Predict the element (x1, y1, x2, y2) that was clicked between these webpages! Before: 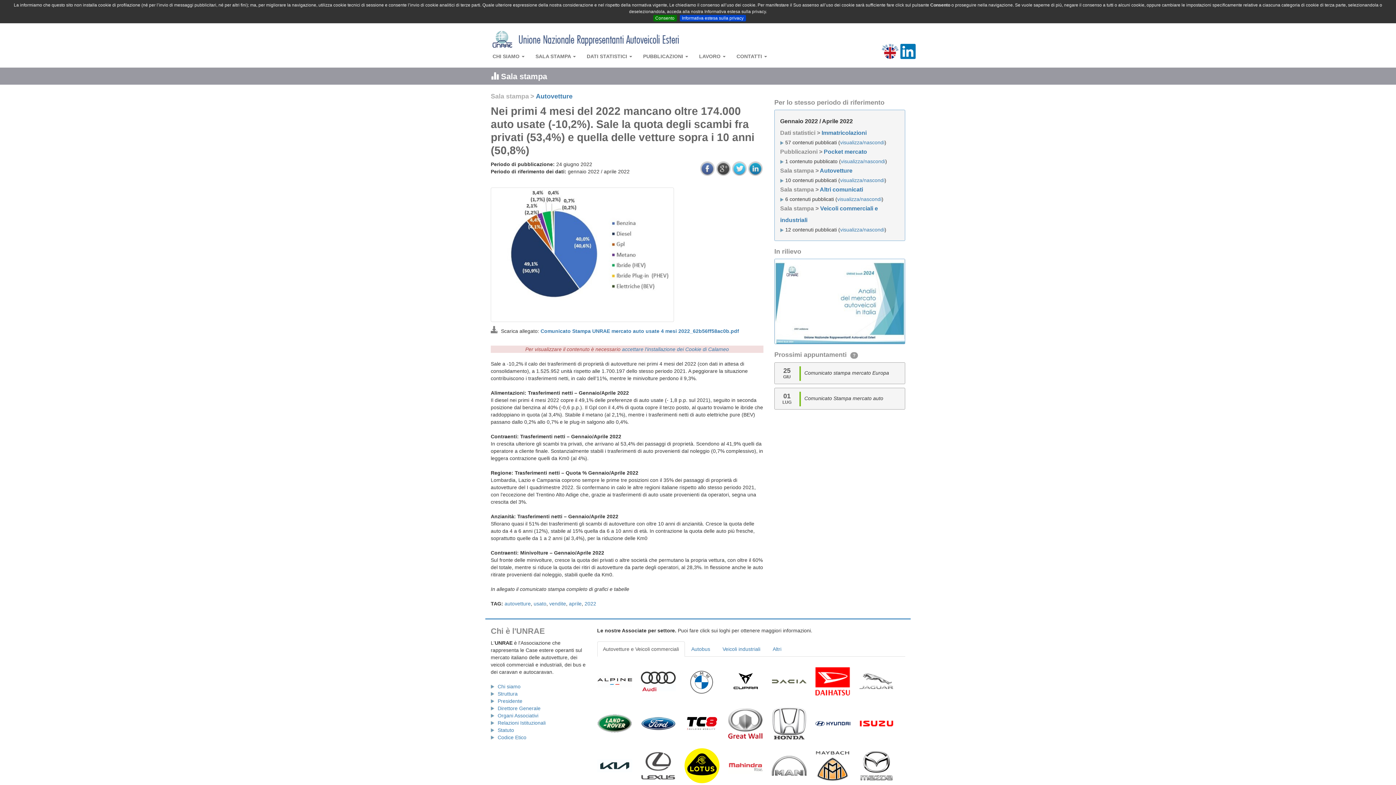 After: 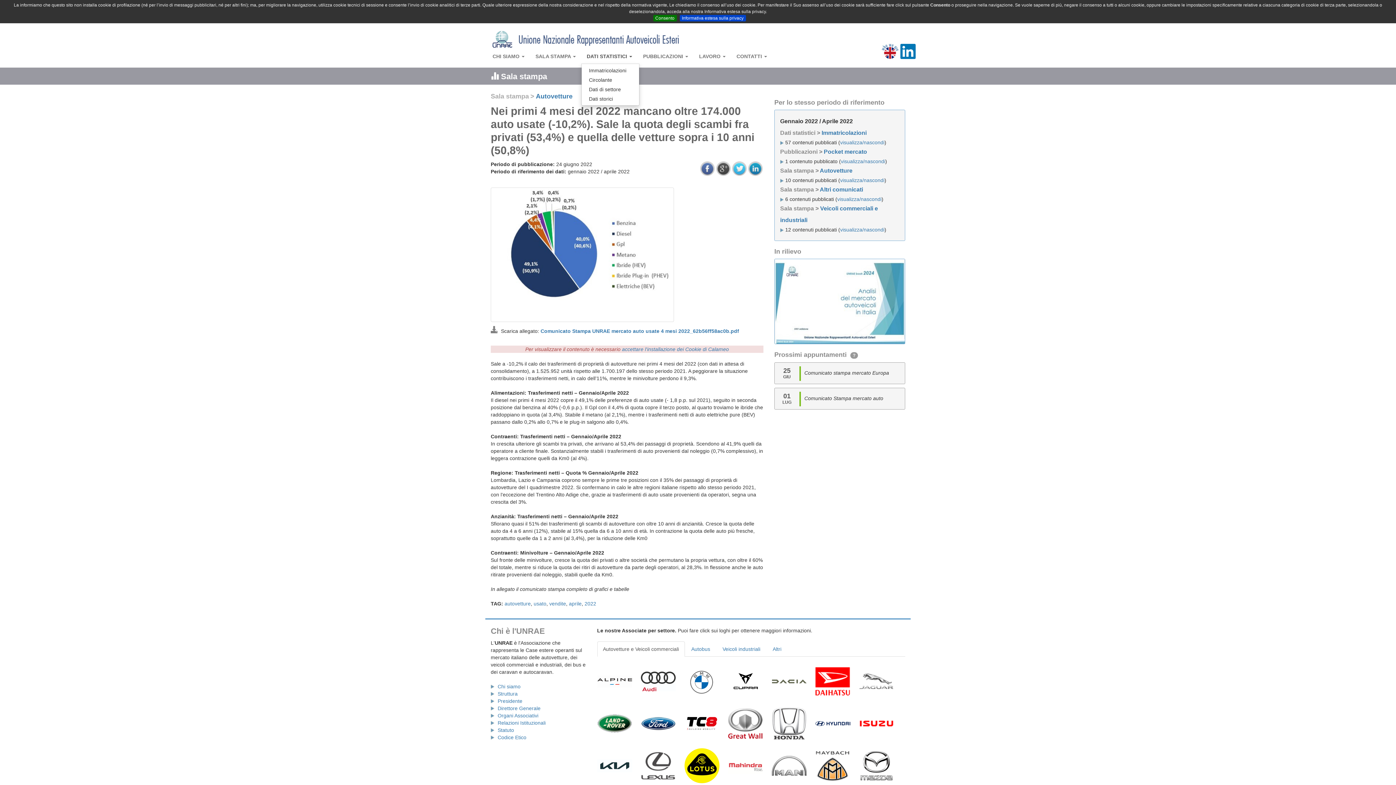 Action: label: DATI STATISTICI  bbox: (581, 49, 637, 63)